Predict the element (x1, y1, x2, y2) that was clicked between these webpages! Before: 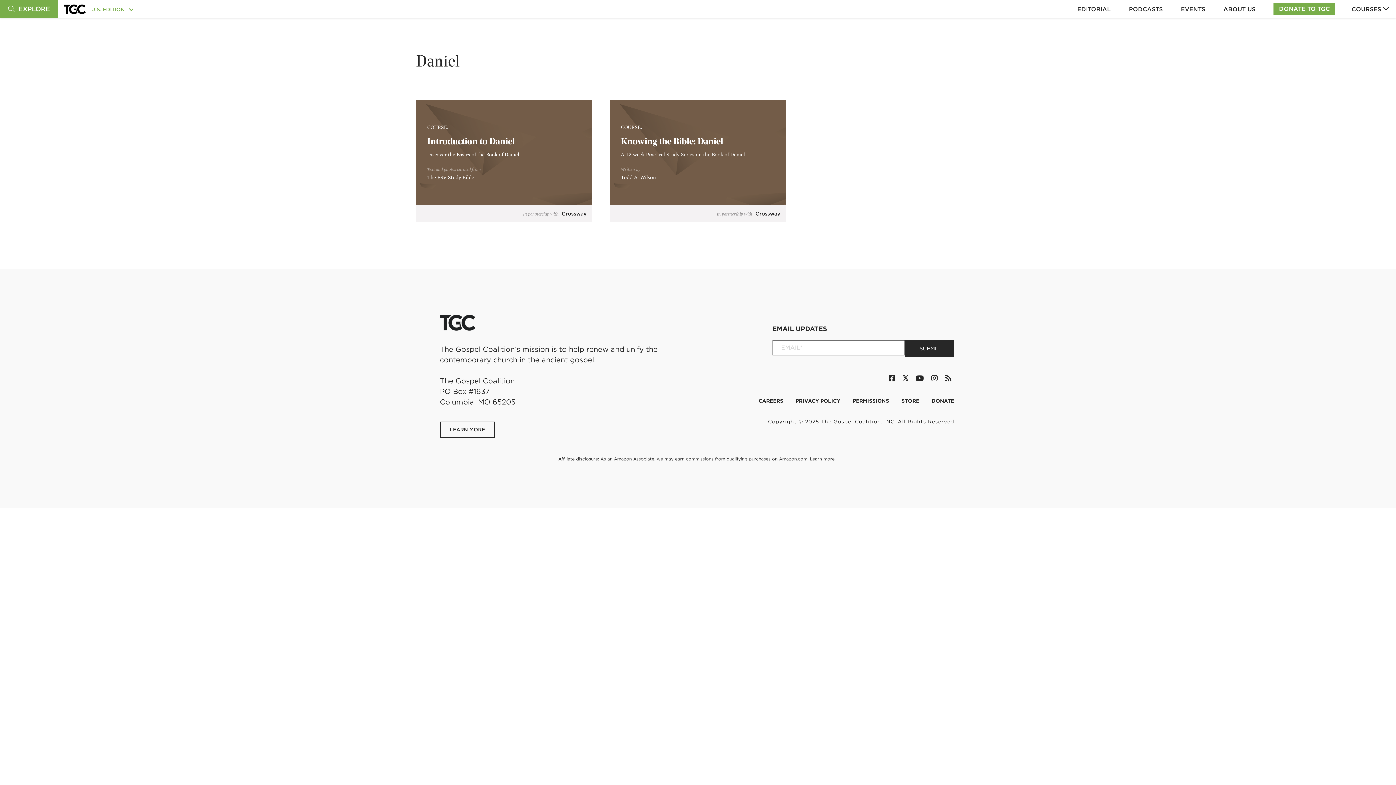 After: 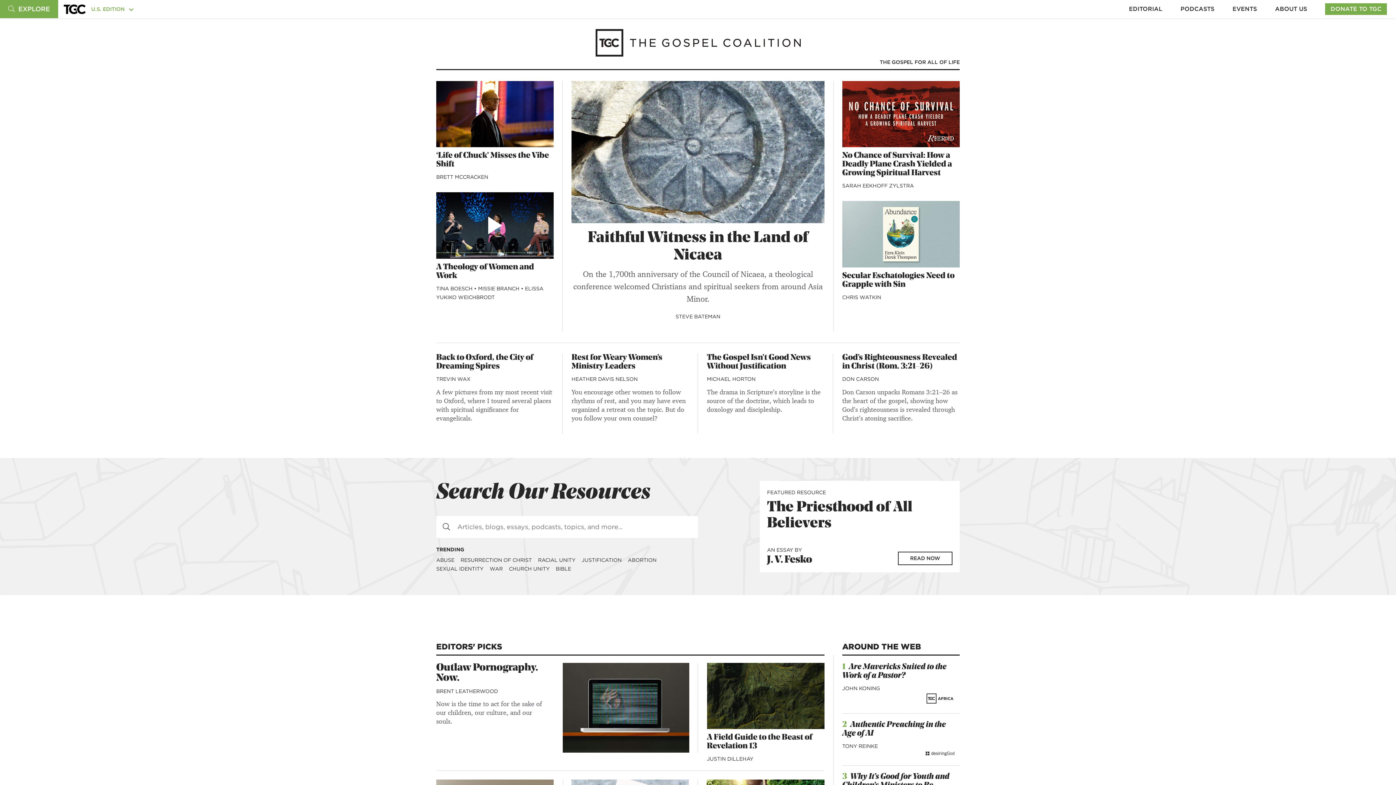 Action: bbox: (63, 4, 85, 14)